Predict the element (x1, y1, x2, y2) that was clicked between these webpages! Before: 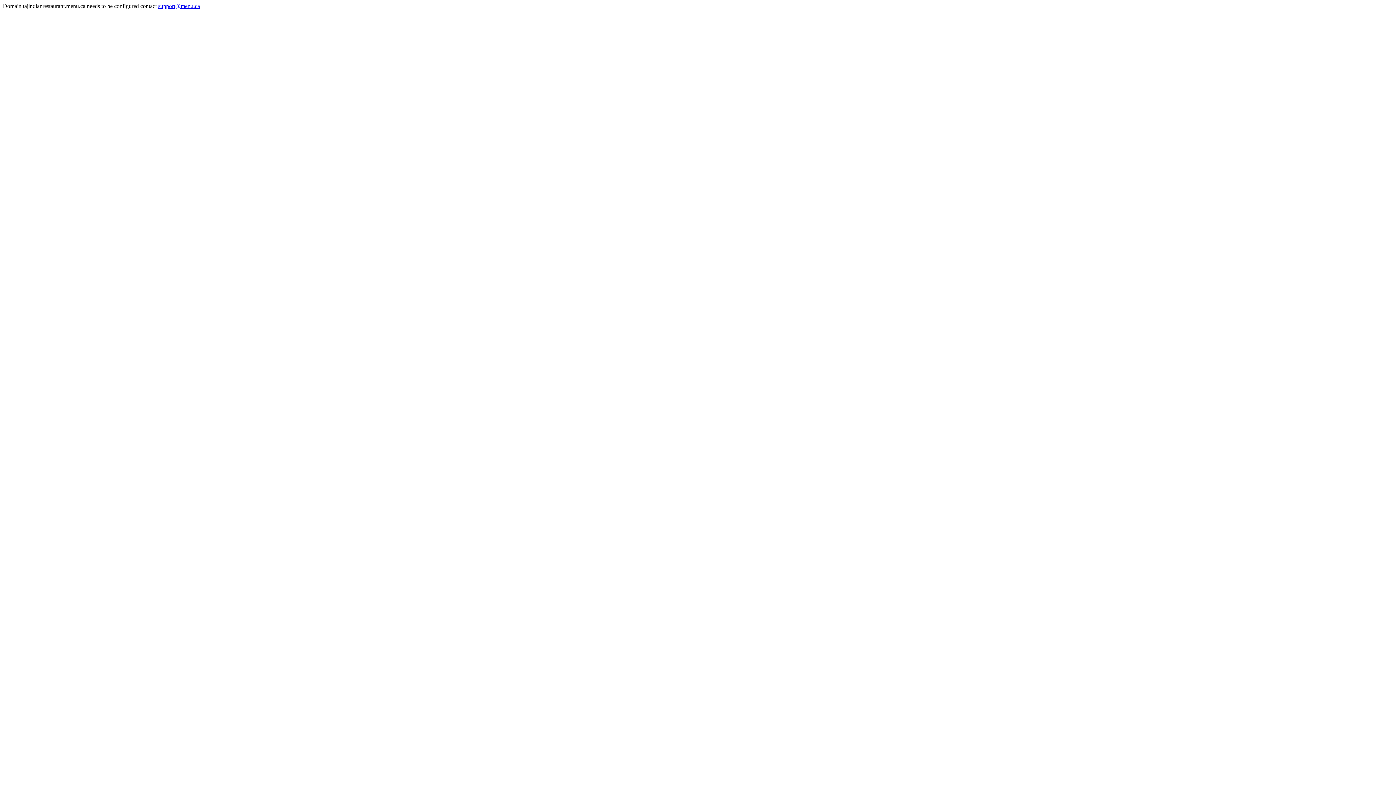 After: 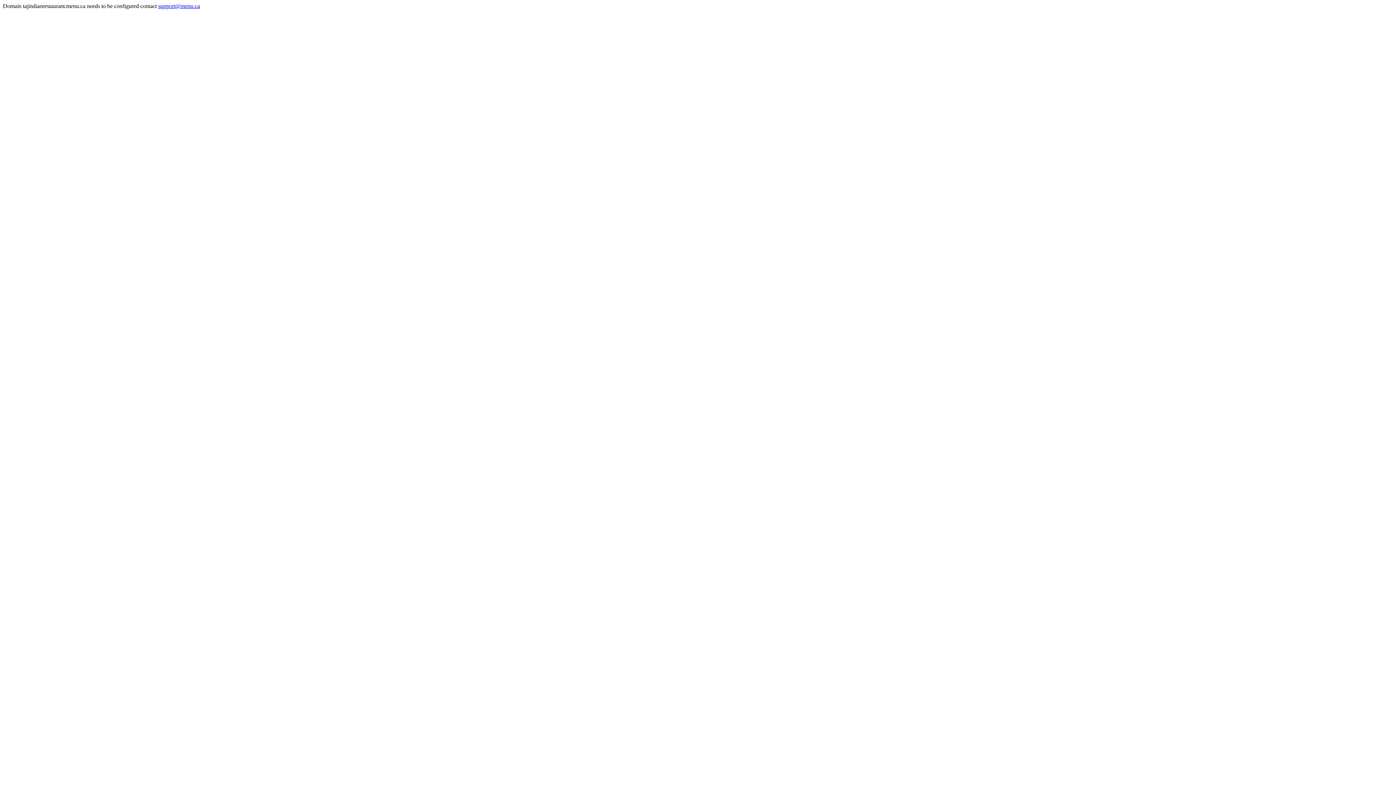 Action: label: support@menu.ca bbox: (158, 2, 200, 9)